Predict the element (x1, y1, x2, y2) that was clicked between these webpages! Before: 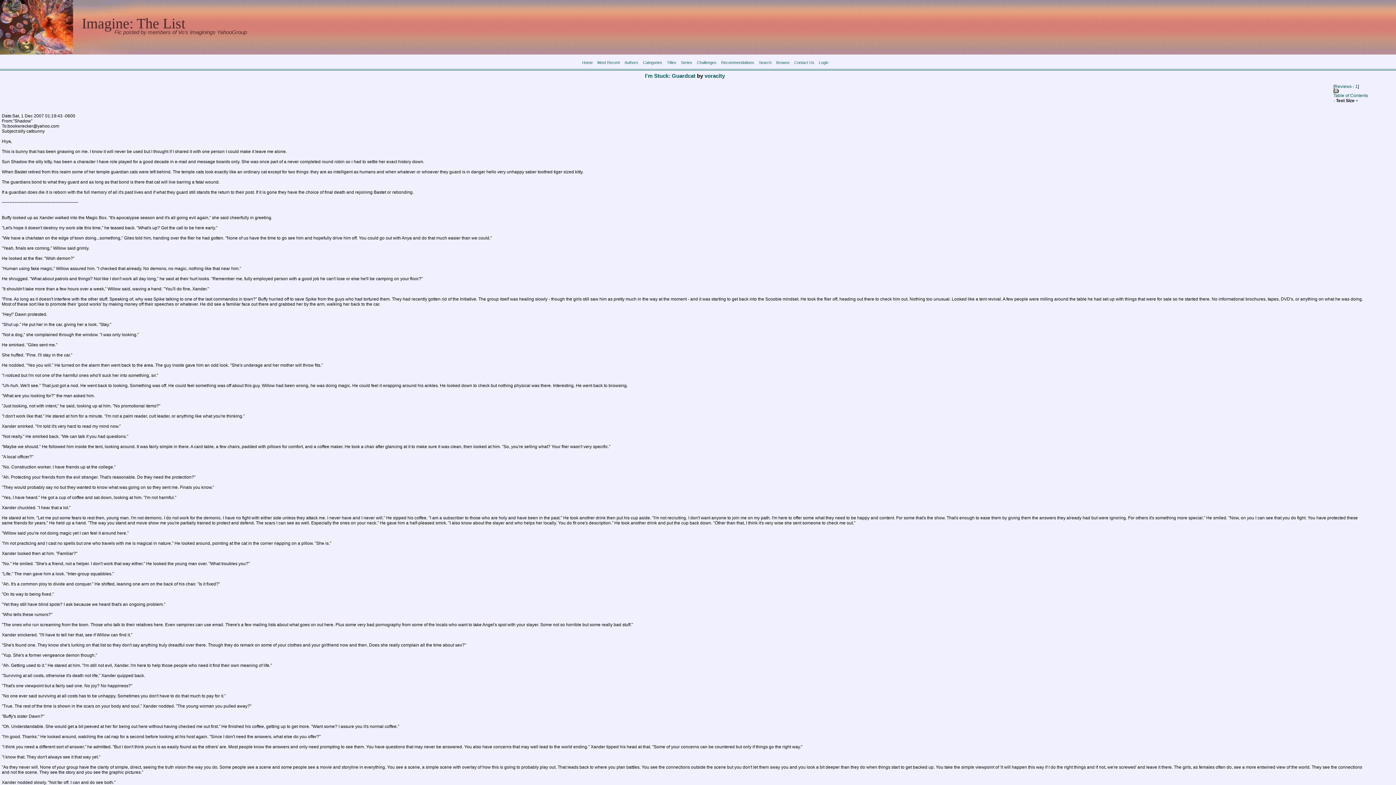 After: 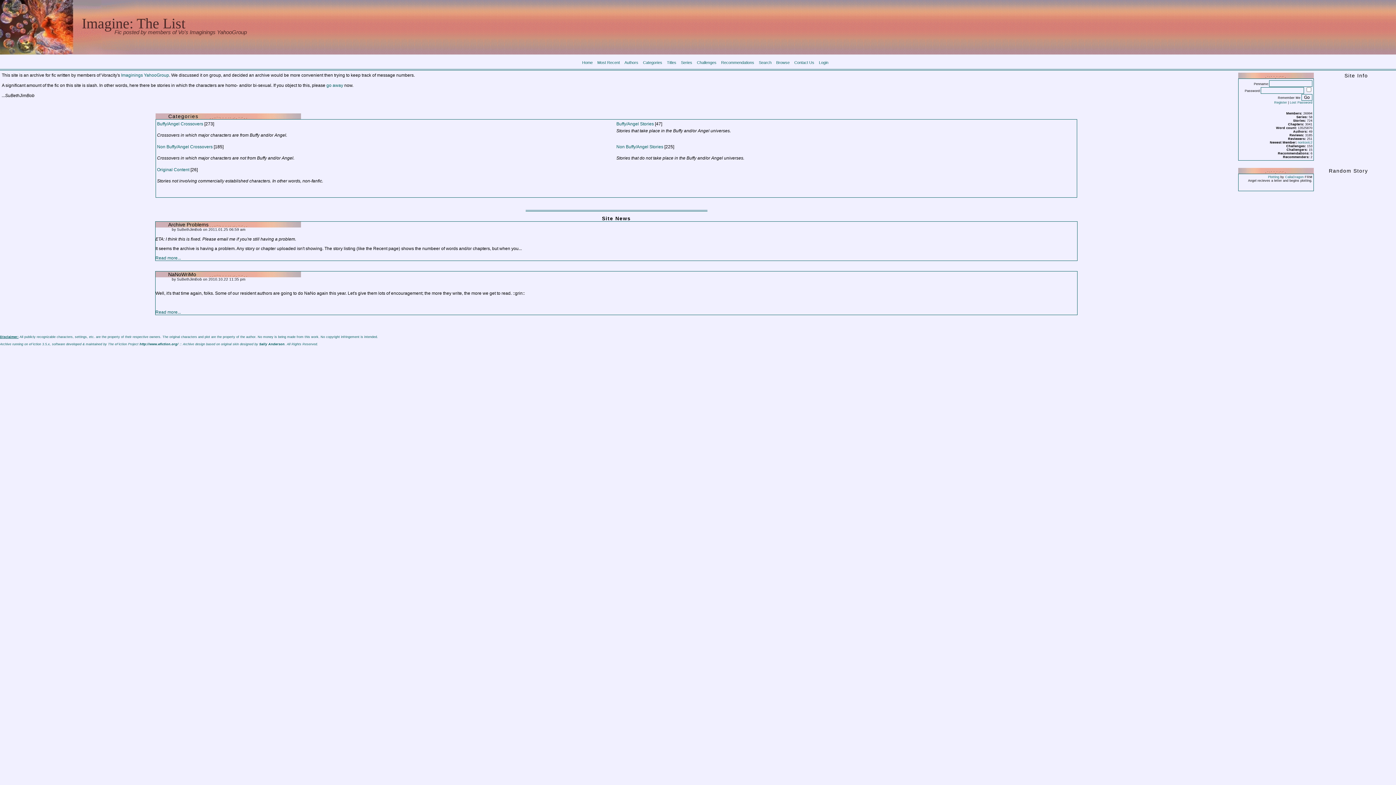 Action: bbox: (582, 60, 592, 64) label: Home